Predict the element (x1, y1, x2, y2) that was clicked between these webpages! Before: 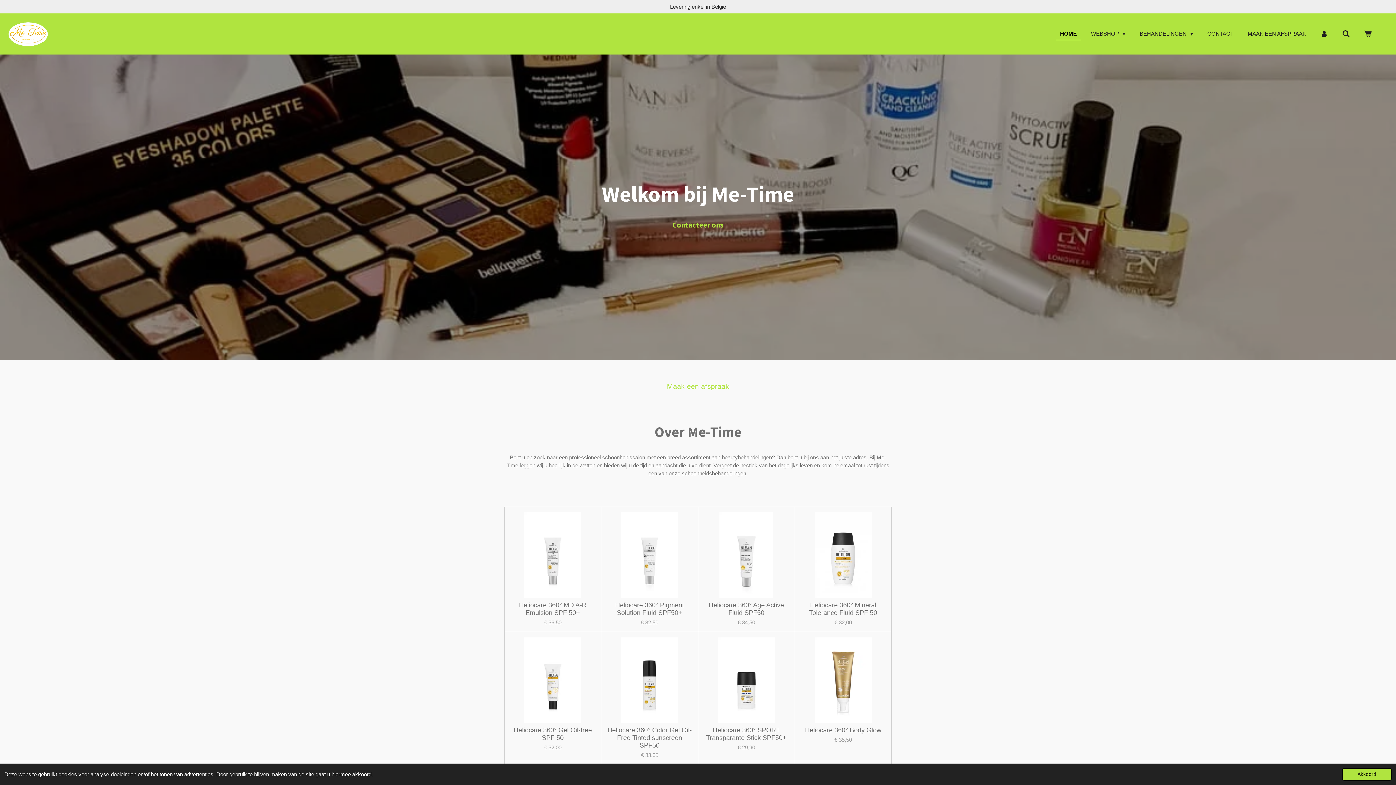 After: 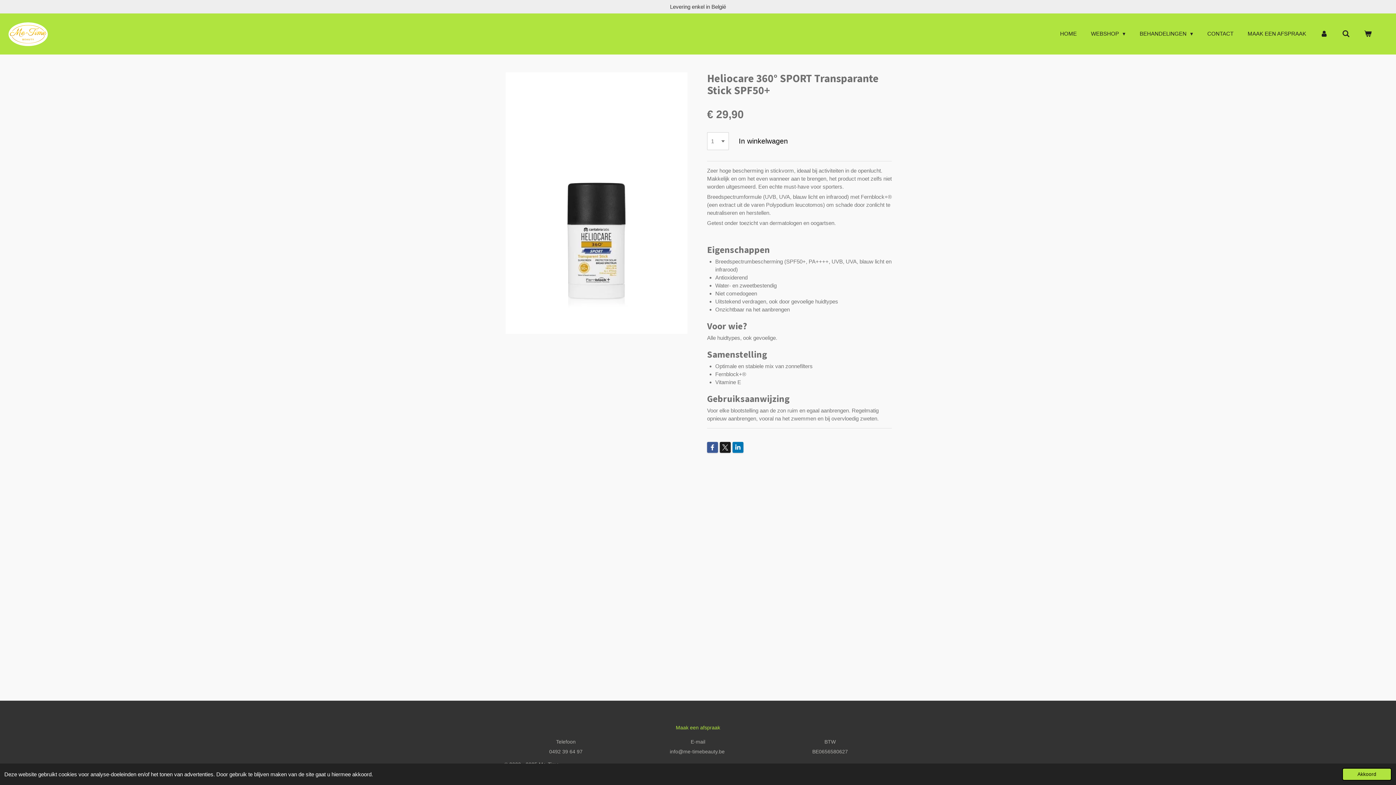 Action: bbox: (703, 637, 789, 723)